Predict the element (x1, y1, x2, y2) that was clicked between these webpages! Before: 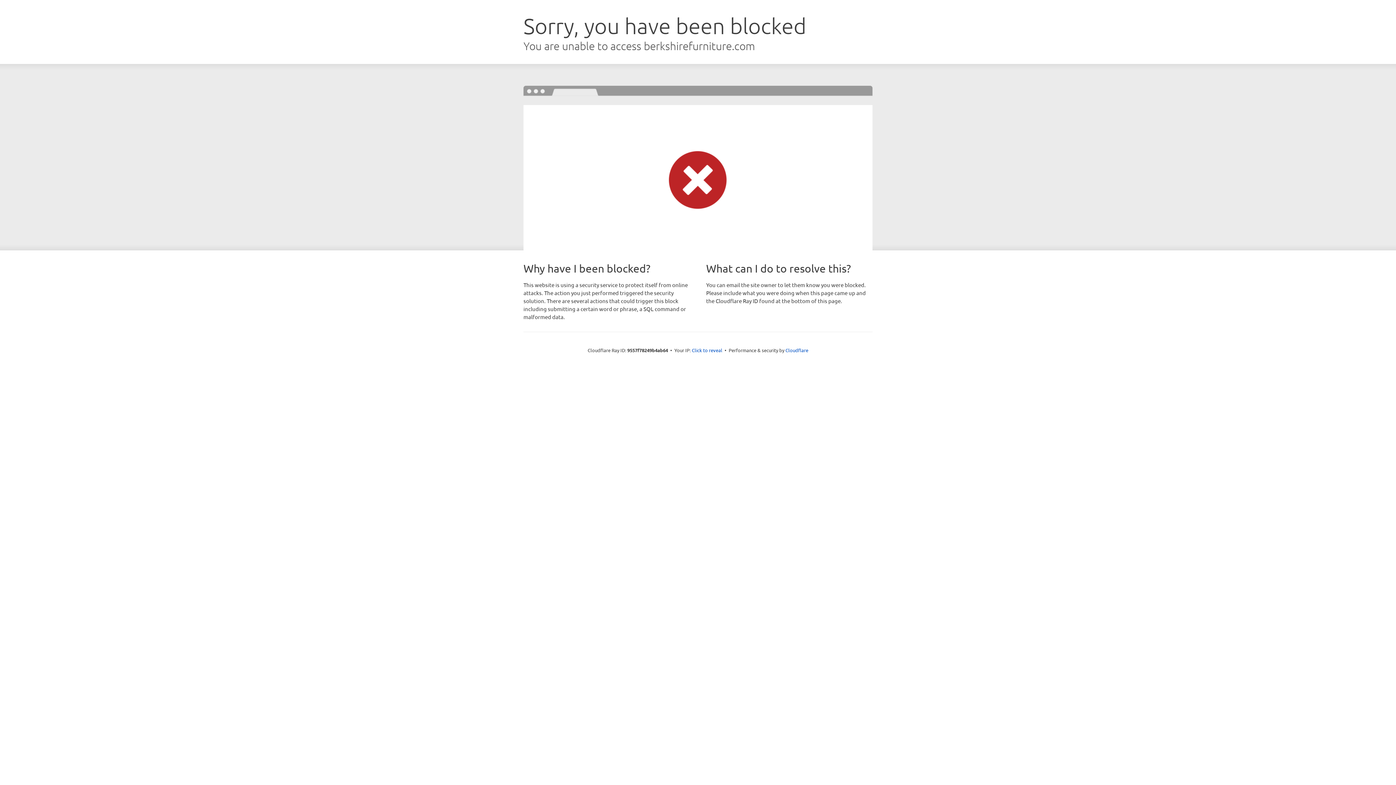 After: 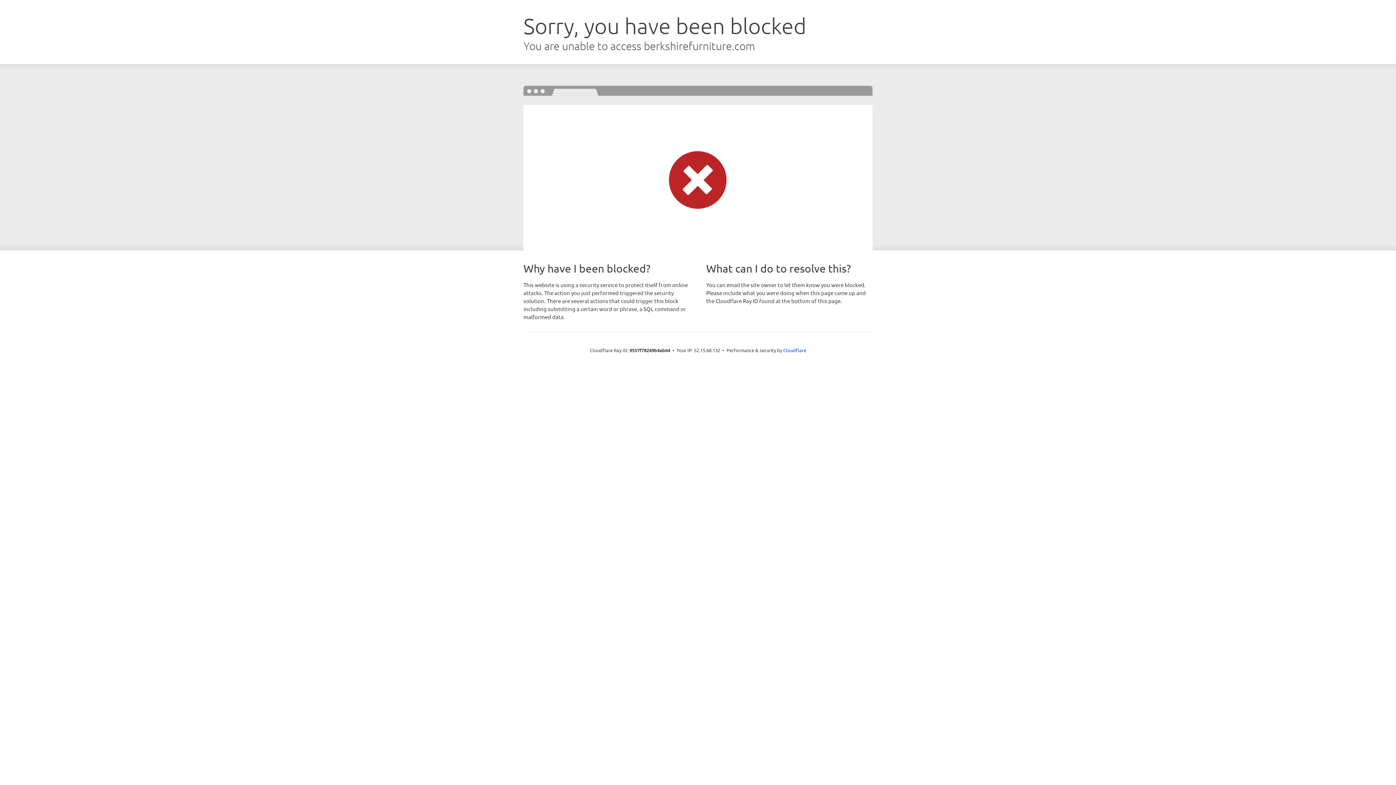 Action: bbox: (692, 346, 722, 353) label: Click to reveal